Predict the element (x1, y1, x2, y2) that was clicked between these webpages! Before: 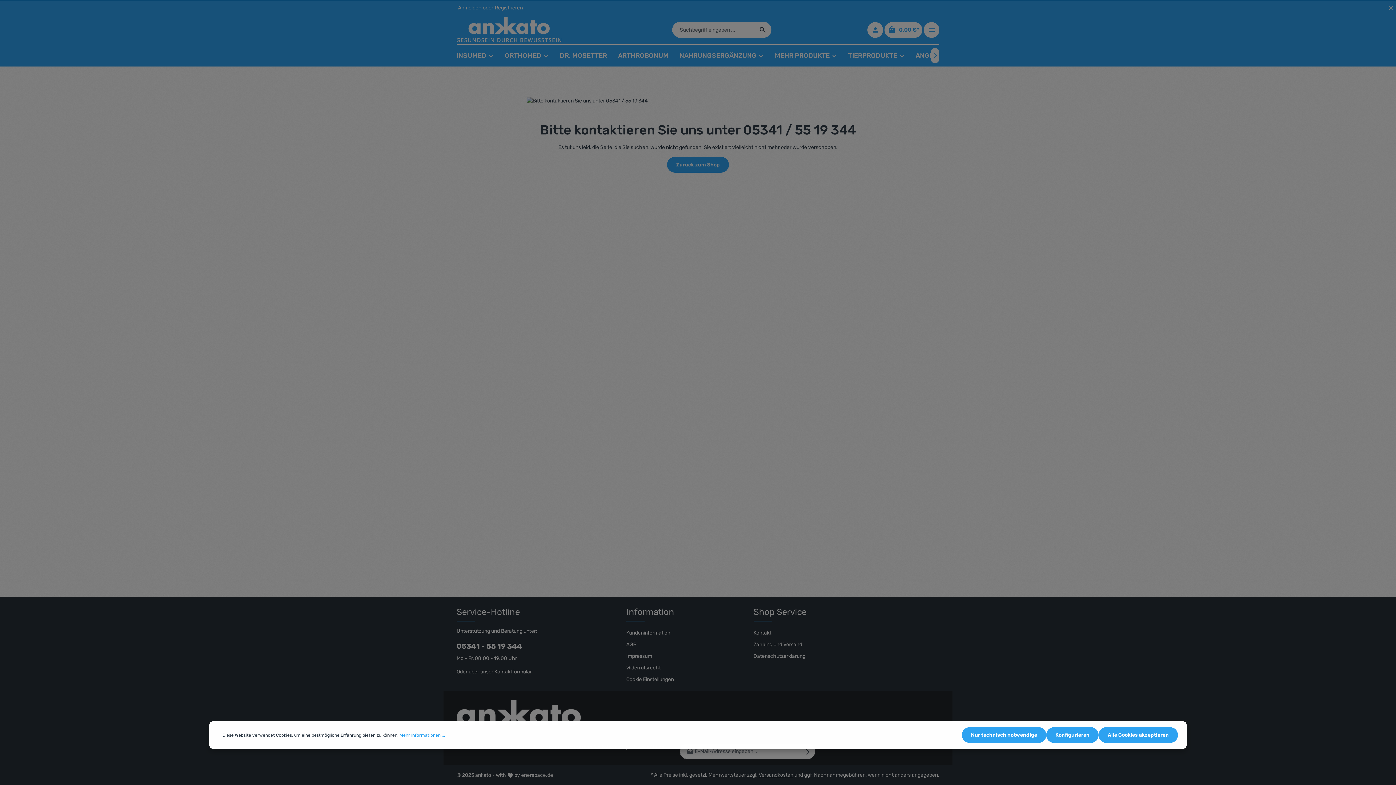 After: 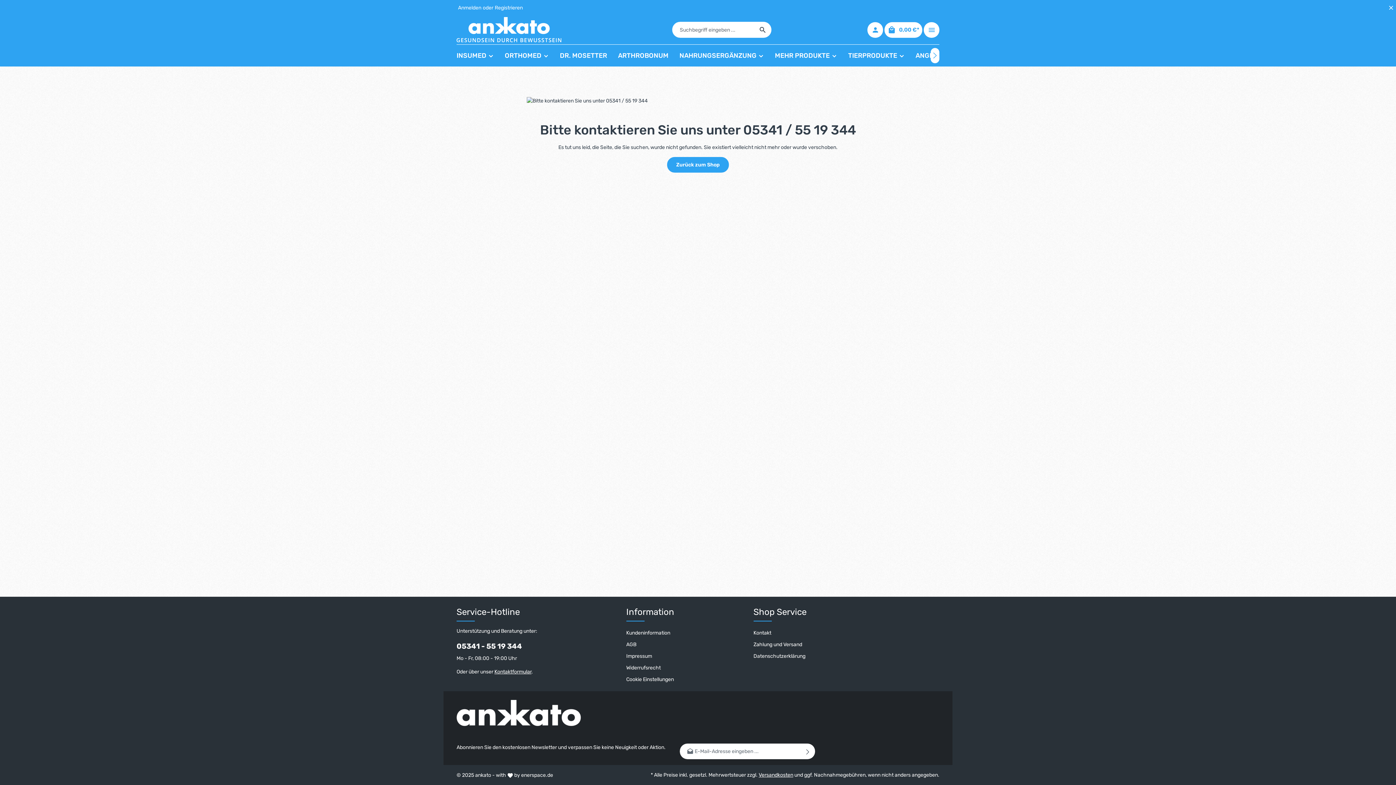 Action: label: Nur technisch notwendige bbox: (962, 727, 1046, 743)